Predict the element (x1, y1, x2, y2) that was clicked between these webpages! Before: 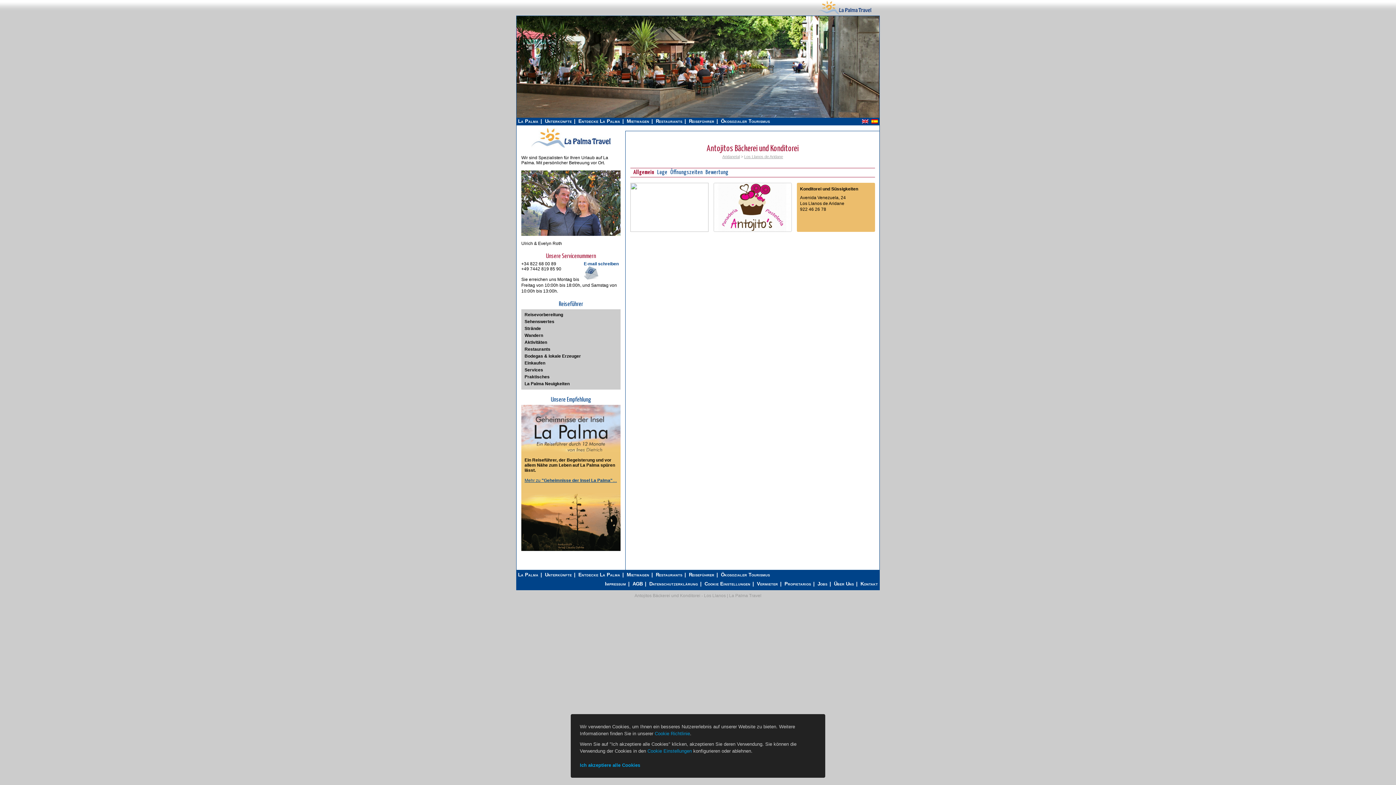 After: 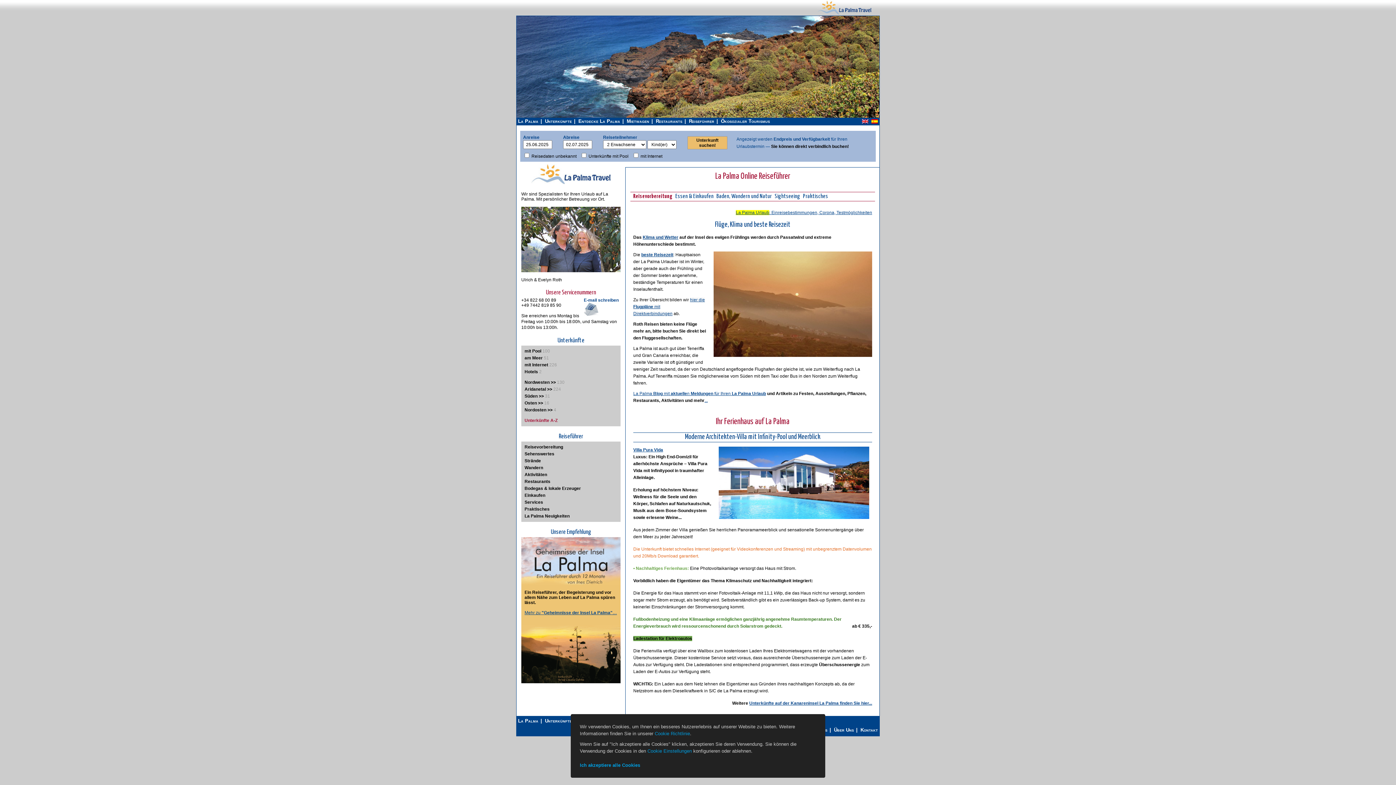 Action: bbox: (687, 117, 719, 125) label: Reiseführer